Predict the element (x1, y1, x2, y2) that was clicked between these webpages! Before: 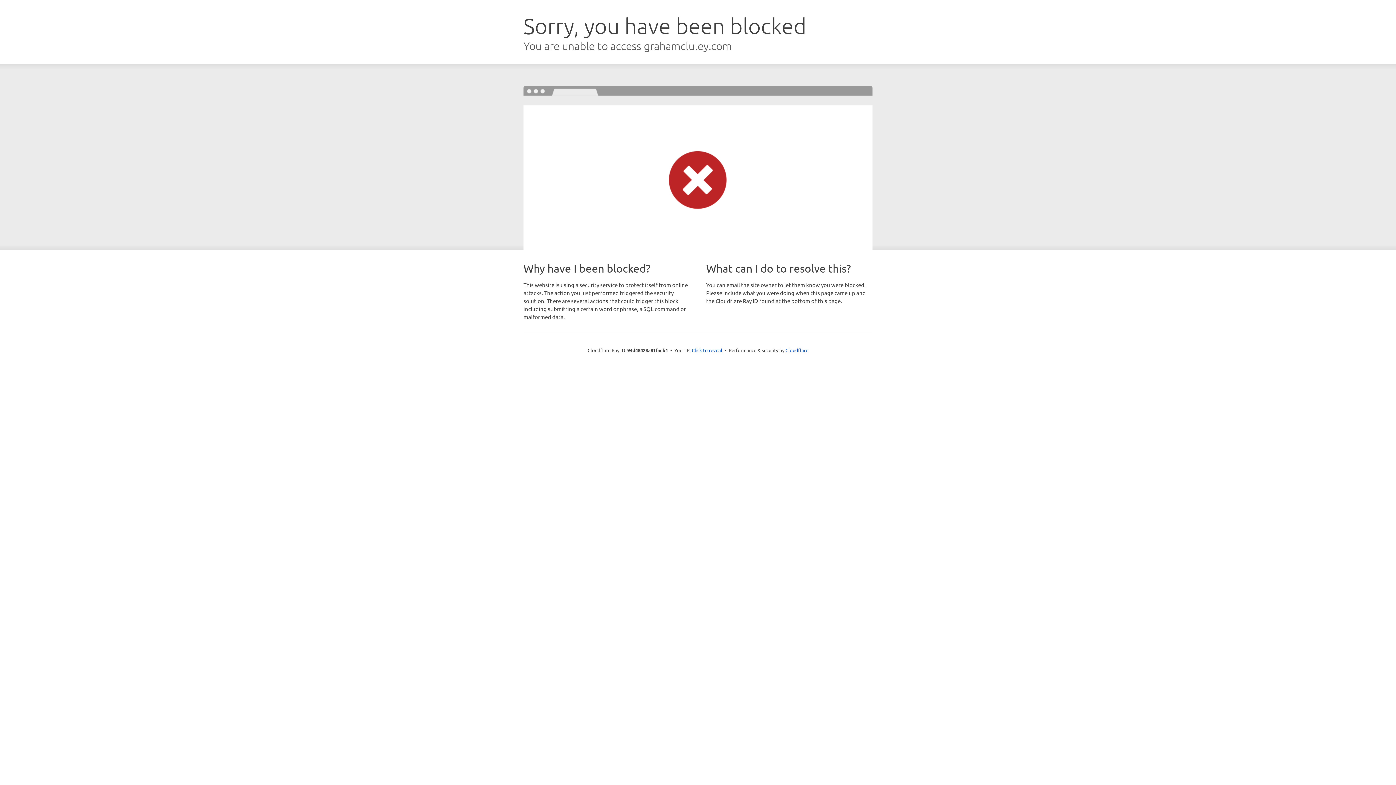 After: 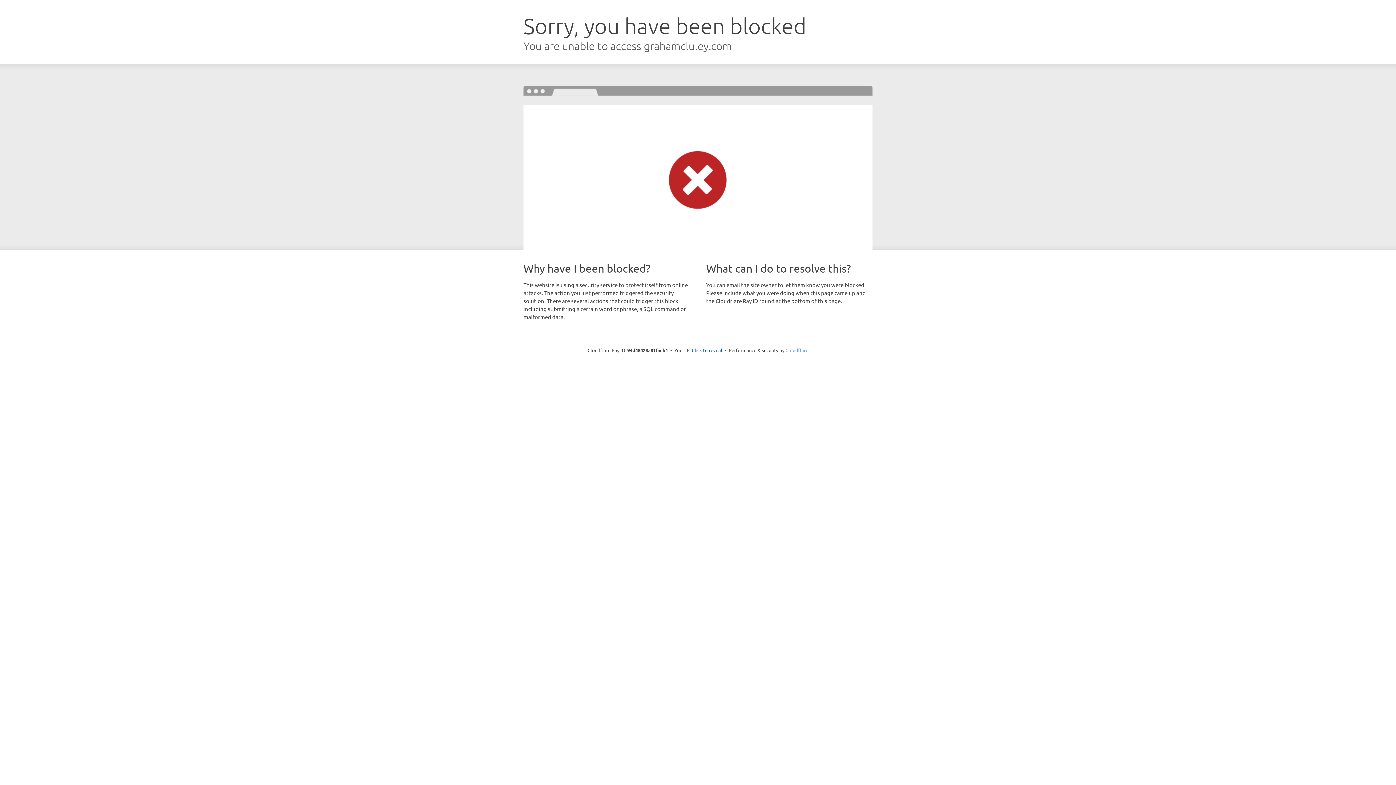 Action: bbox: (785, 347, 808, 353) label: Cloudflare